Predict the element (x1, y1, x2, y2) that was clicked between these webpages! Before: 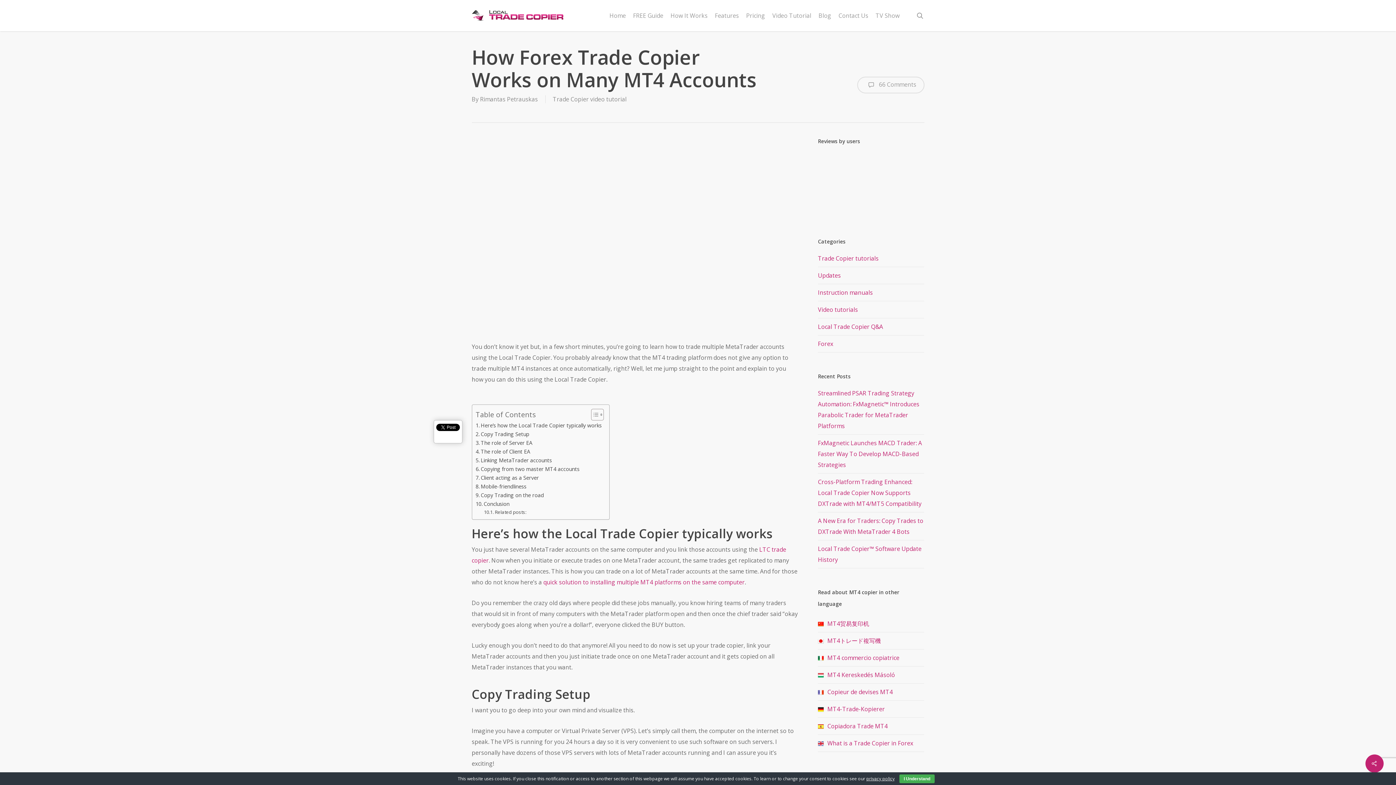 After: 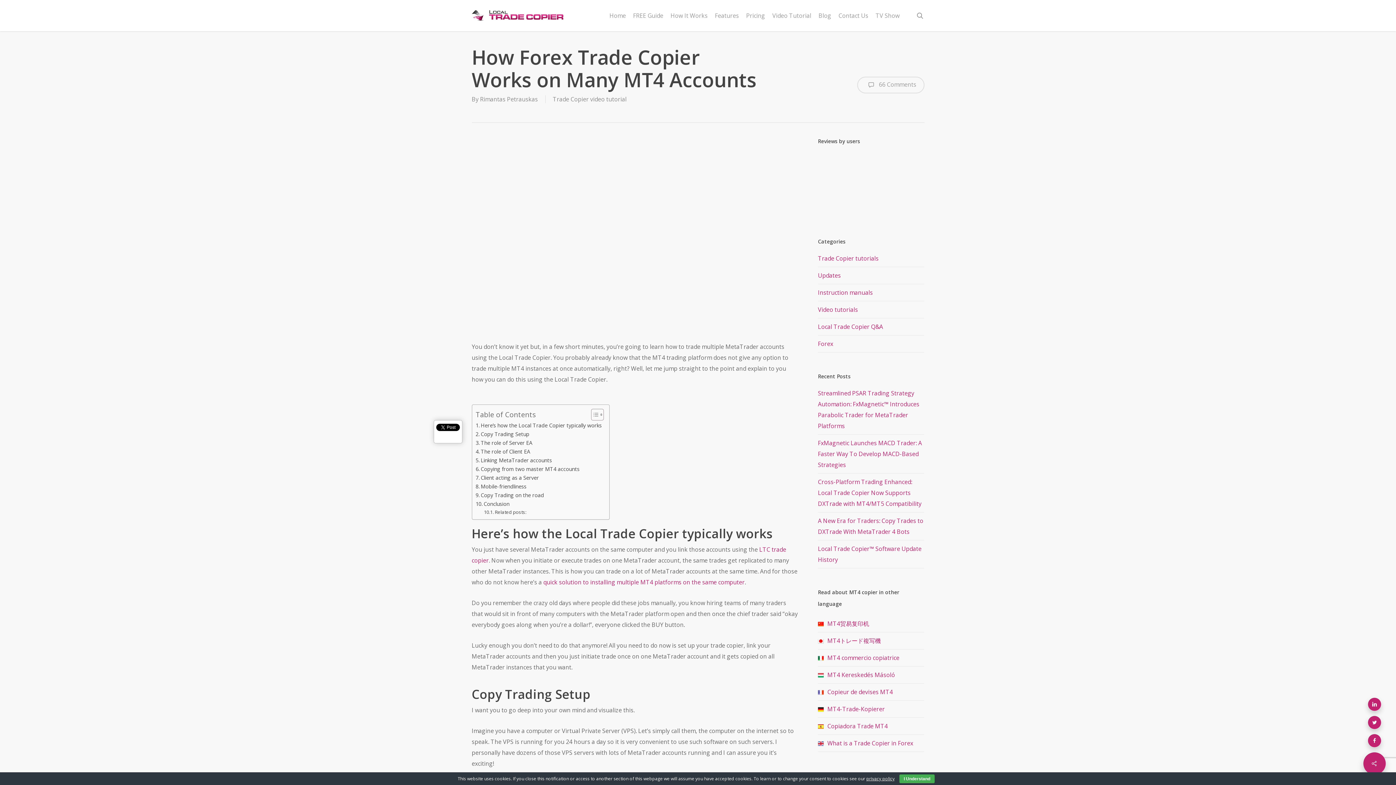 Action: bbox: (1365, 754, 1384, 773)